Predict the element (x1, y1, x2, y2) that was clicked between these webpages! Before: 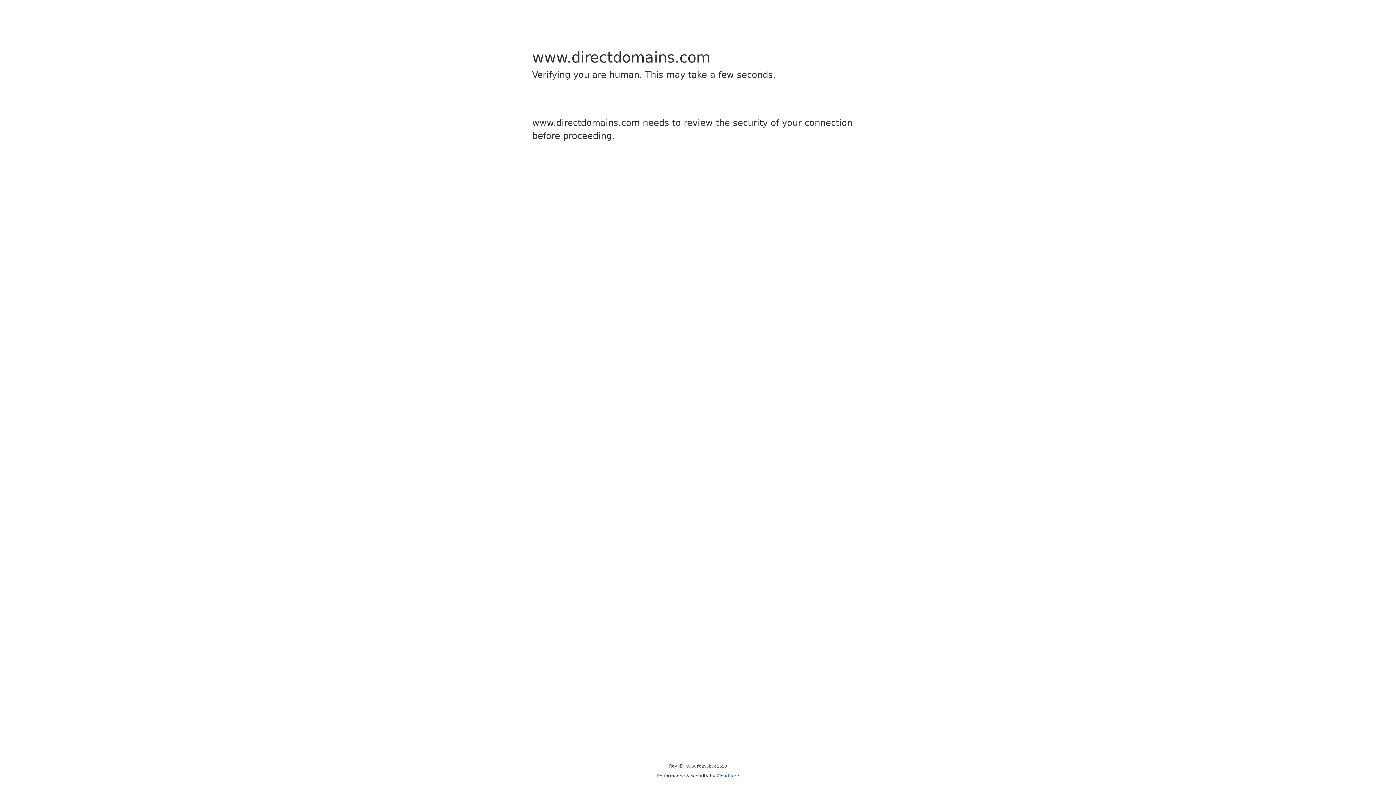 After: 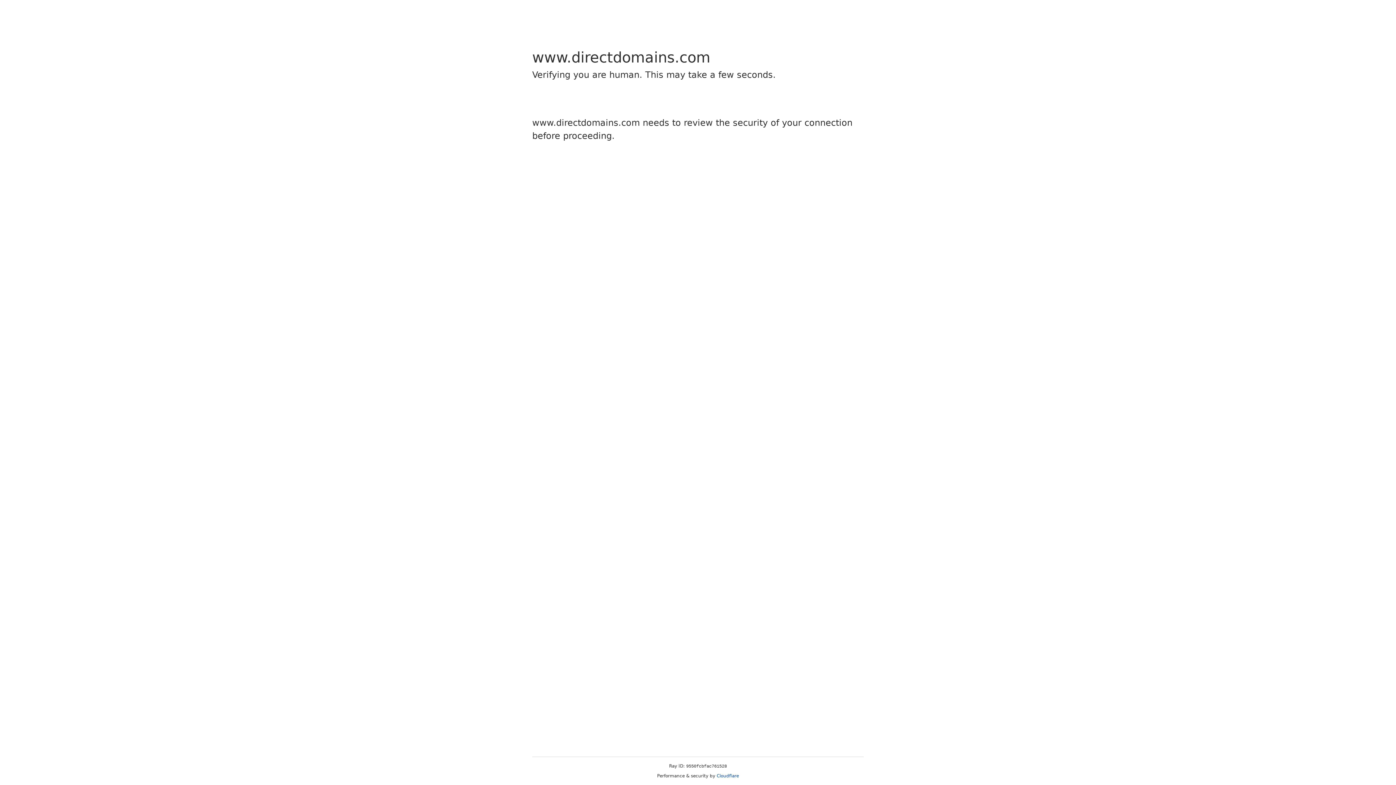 Action: bbox: (716, 773, 739, 778) label: Cloudflare